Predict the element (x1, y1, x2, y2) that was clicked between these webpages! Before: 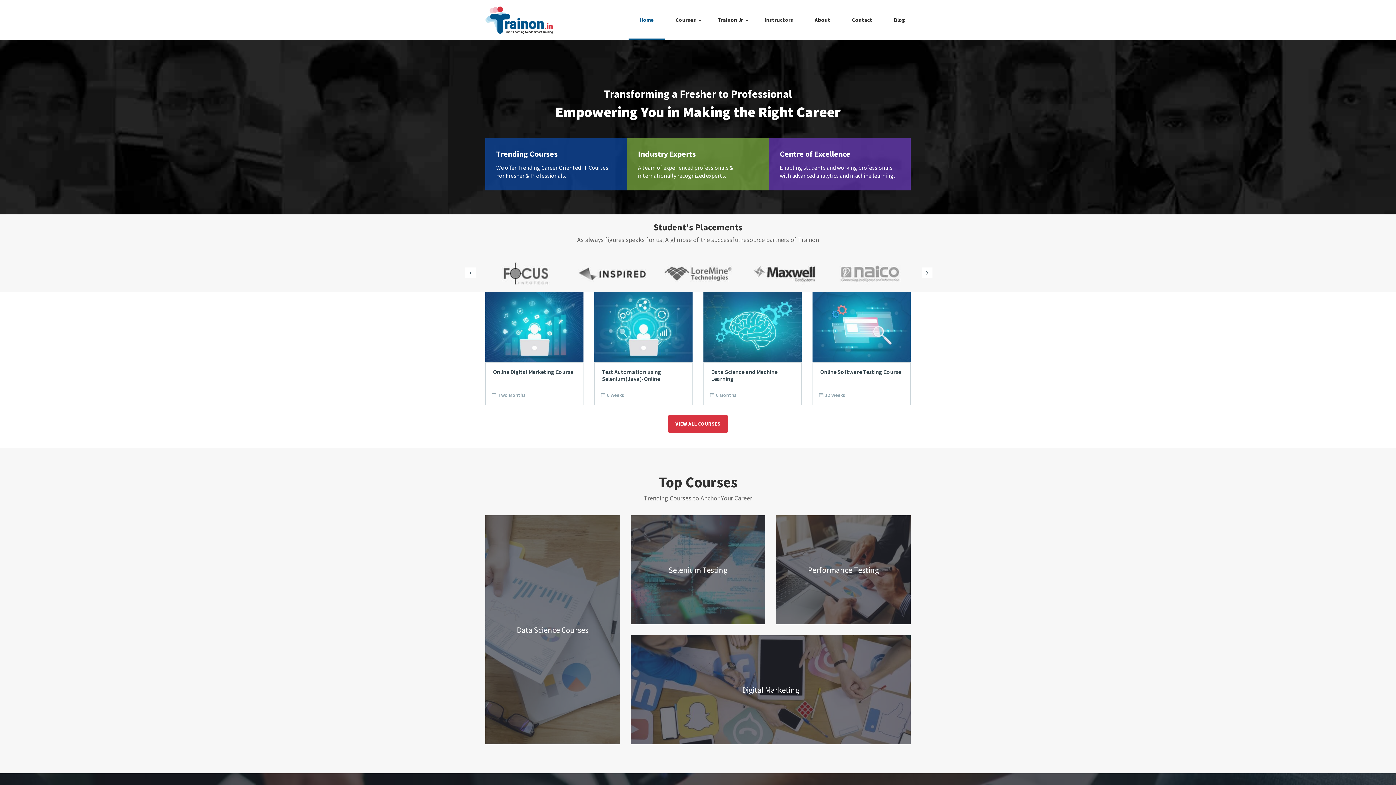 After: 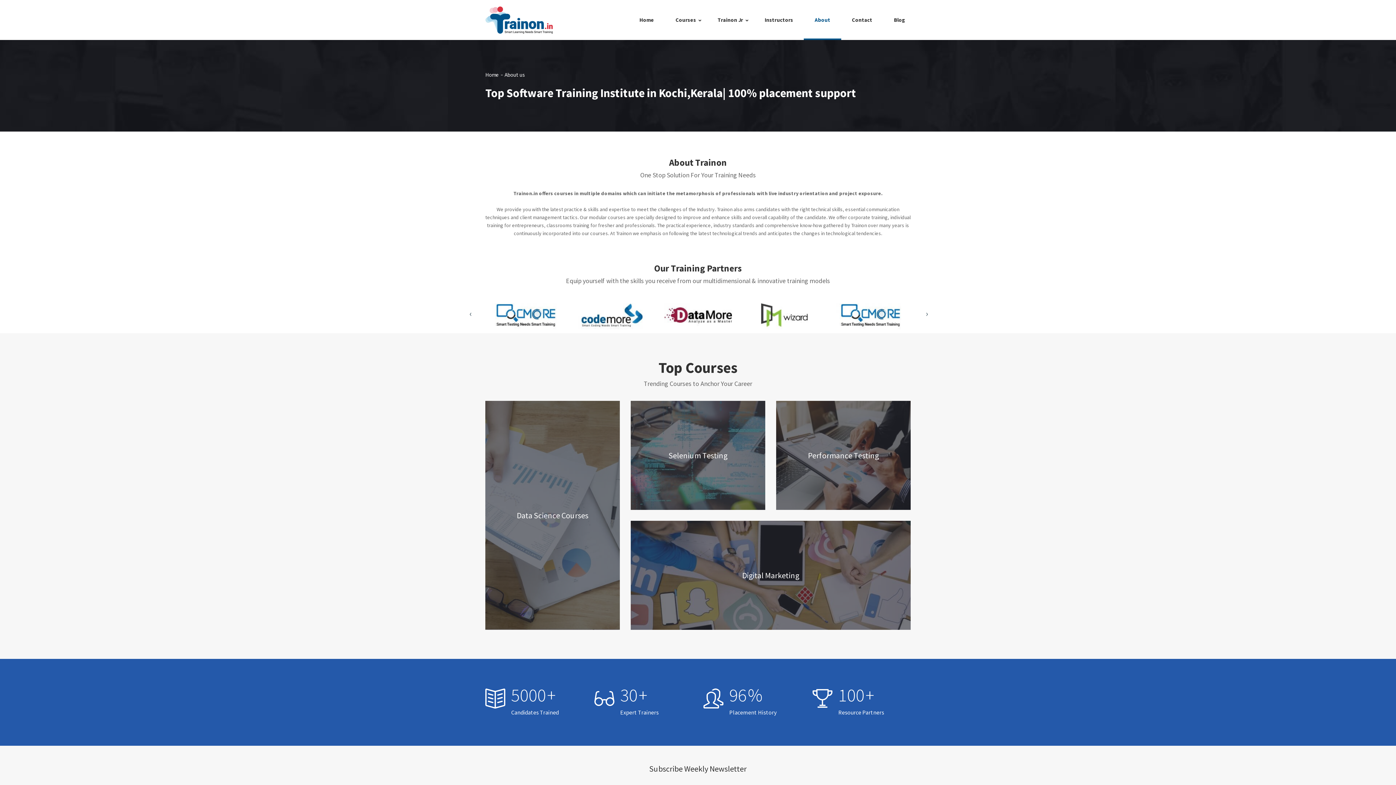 Action: label: About bbox: (804, 16, 841, 23)